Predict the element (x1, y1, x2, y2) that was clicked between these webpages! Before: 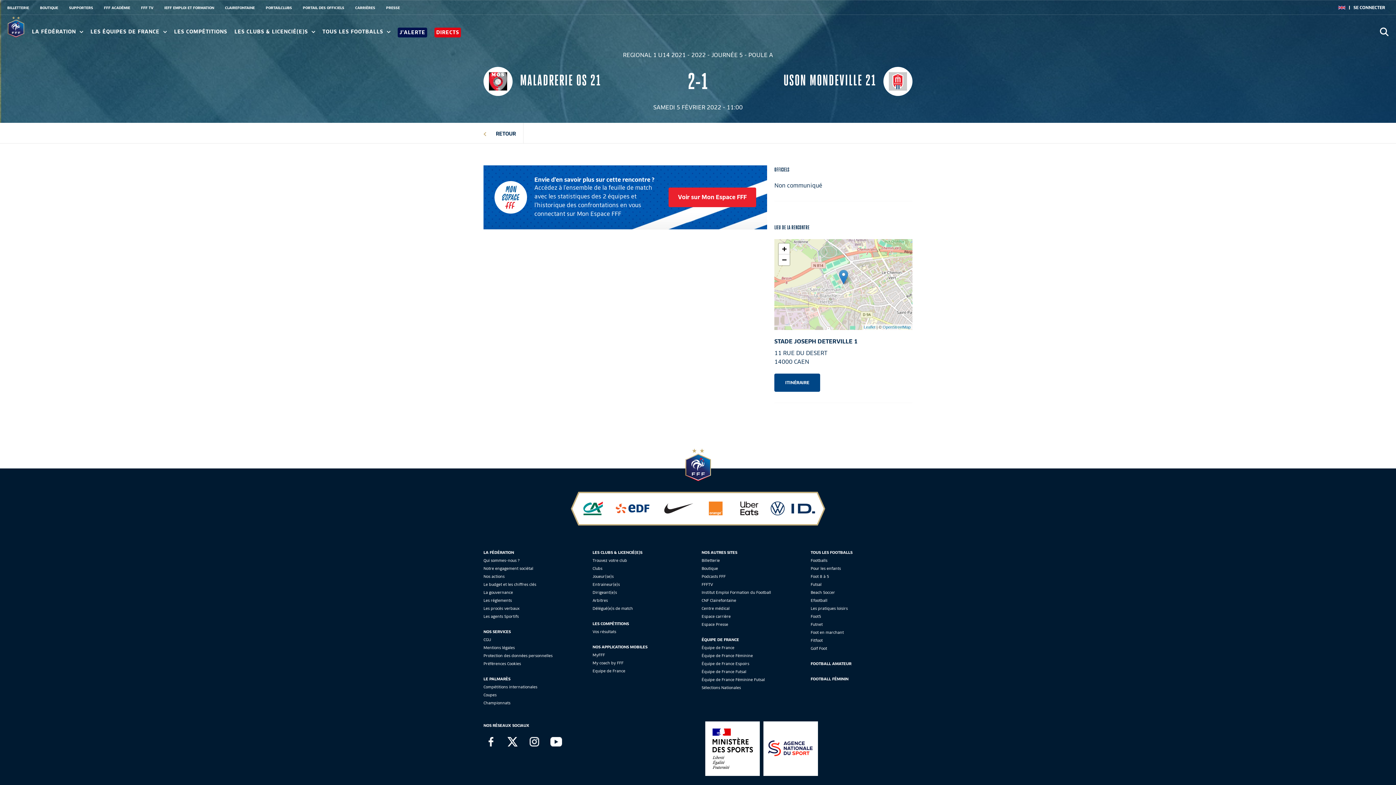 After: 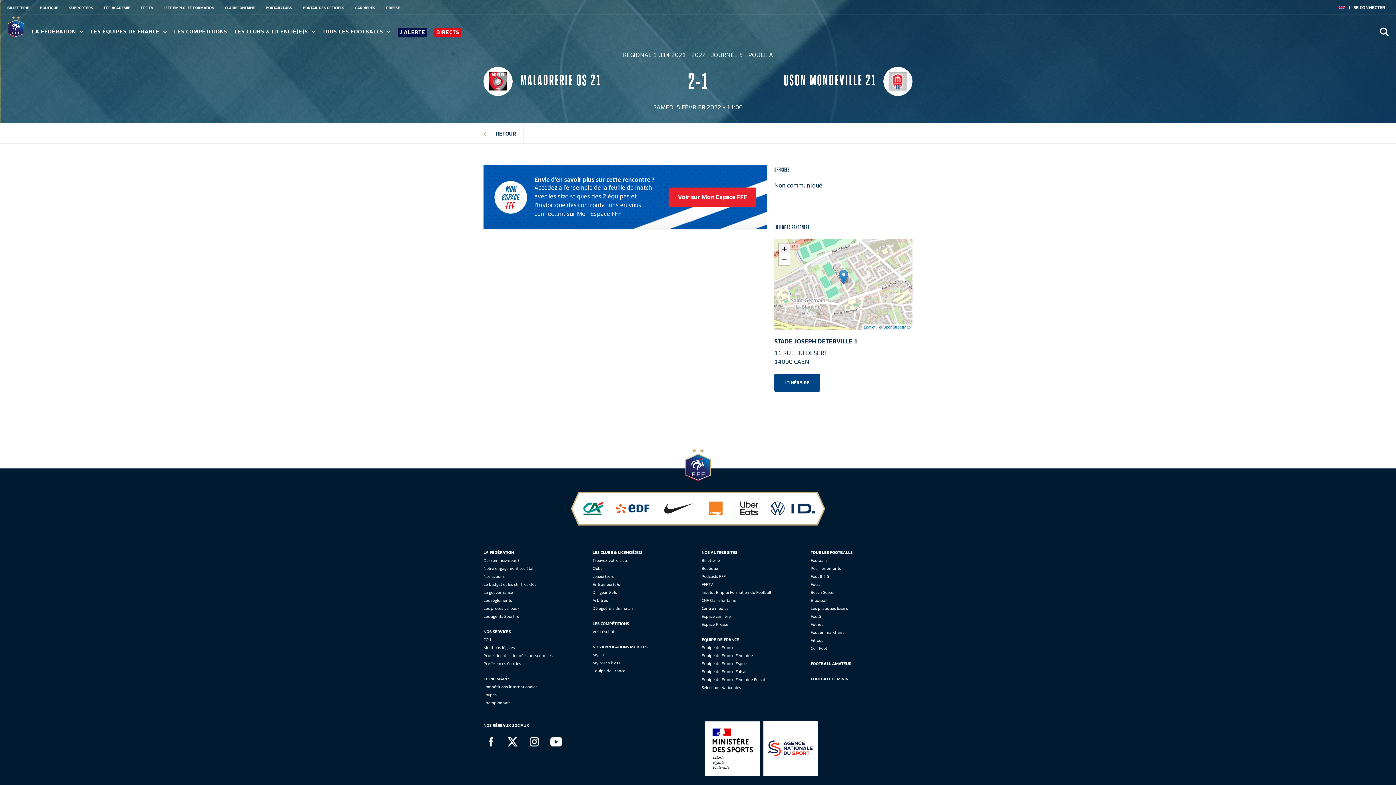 Action: label: Zoom in bbox: (778, 243, 789, 254)